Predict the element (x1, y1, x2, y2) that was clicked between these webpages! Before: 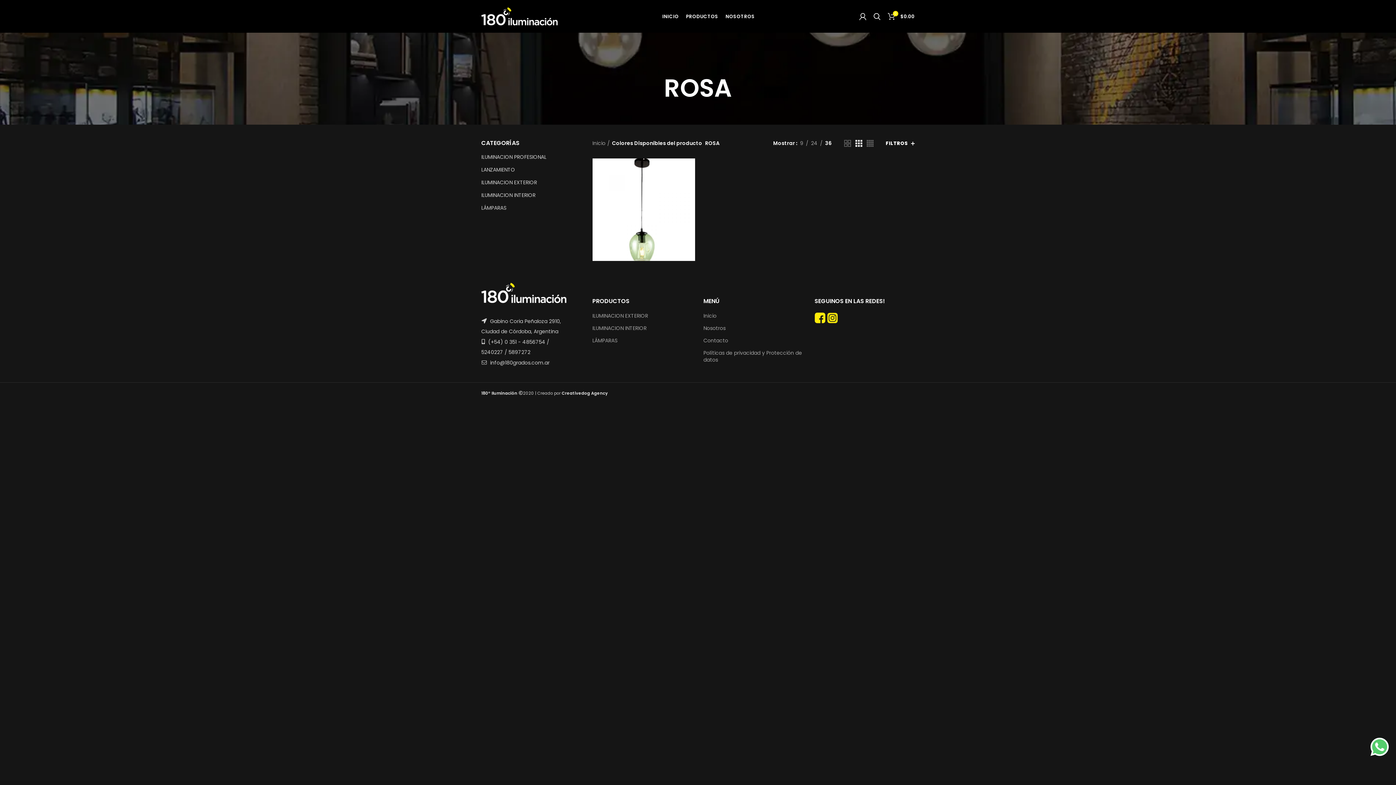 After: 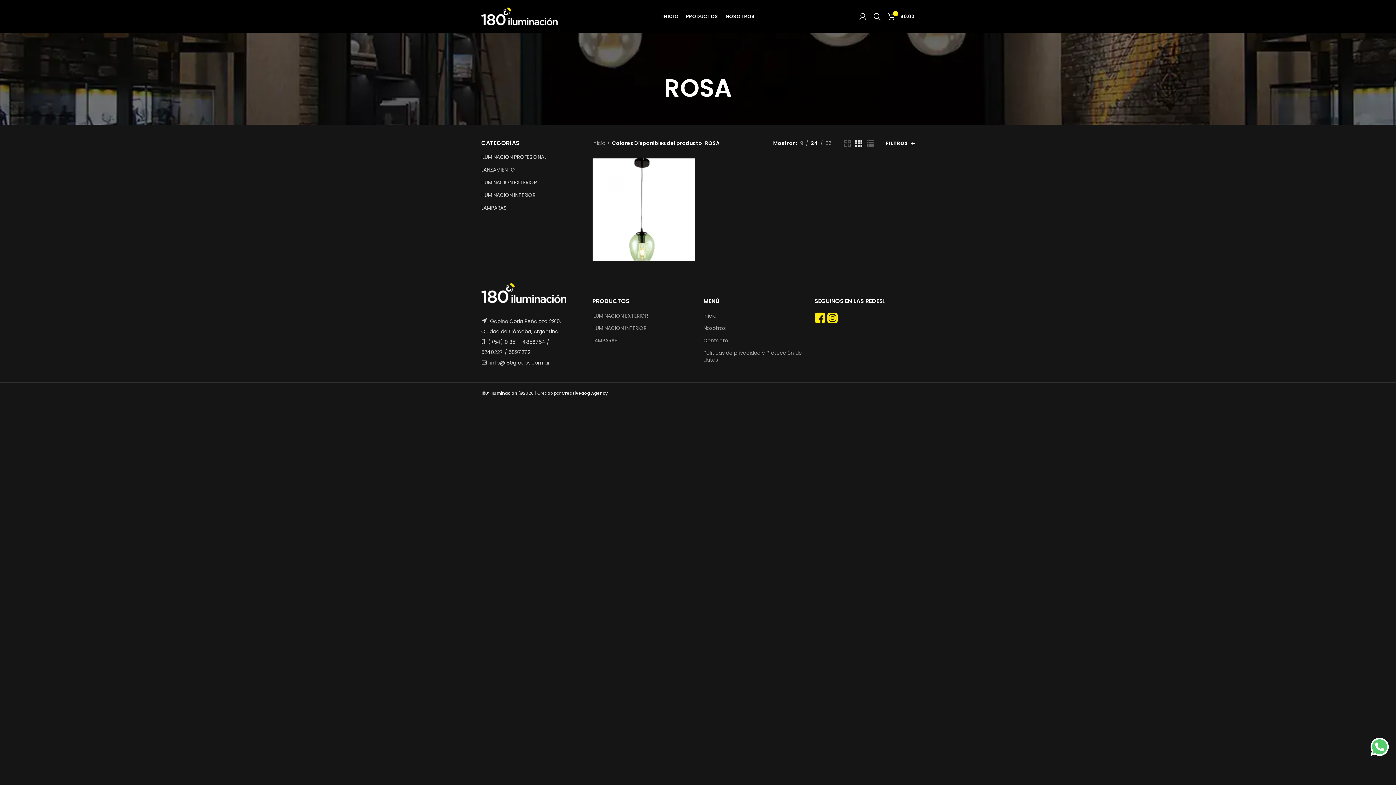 Action: bbox: (808, 139, 820, 146) label: 24